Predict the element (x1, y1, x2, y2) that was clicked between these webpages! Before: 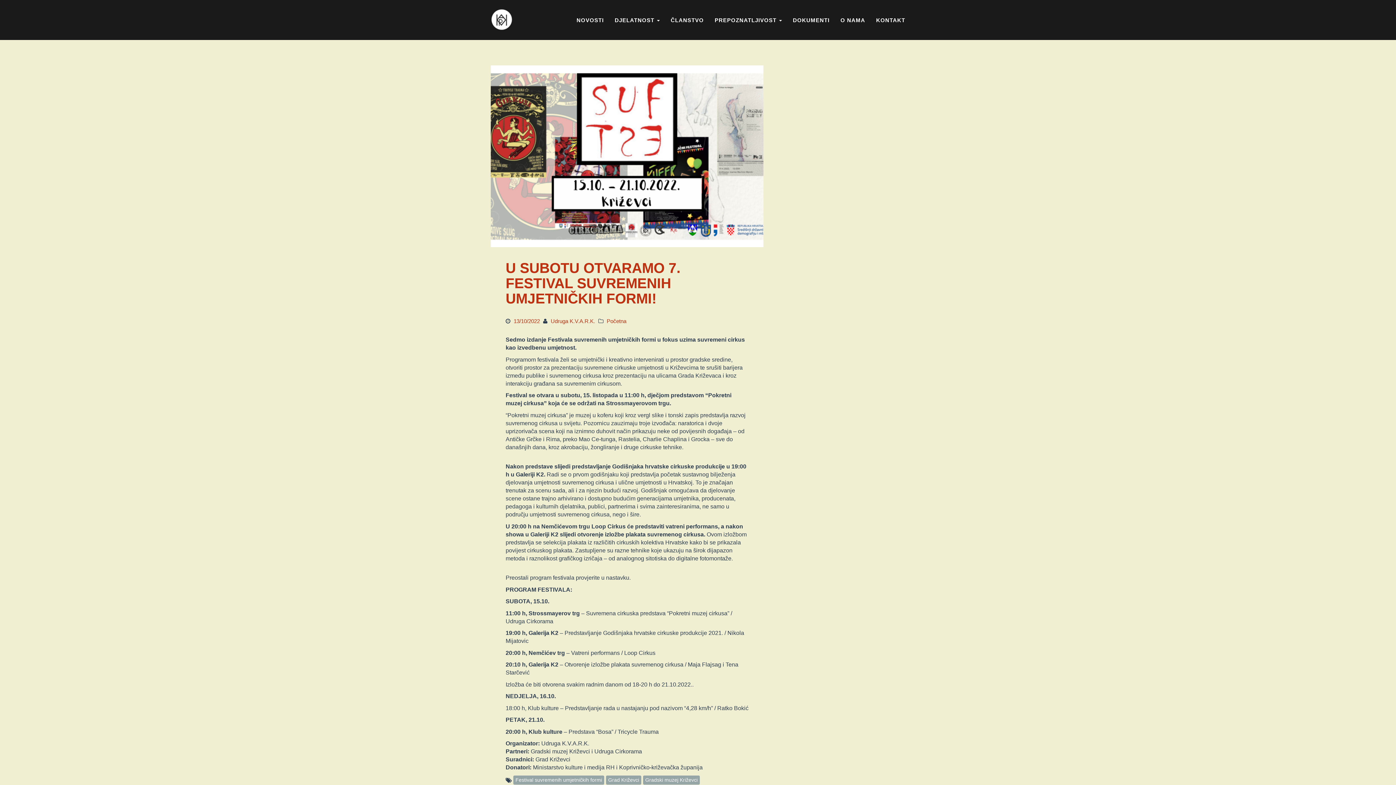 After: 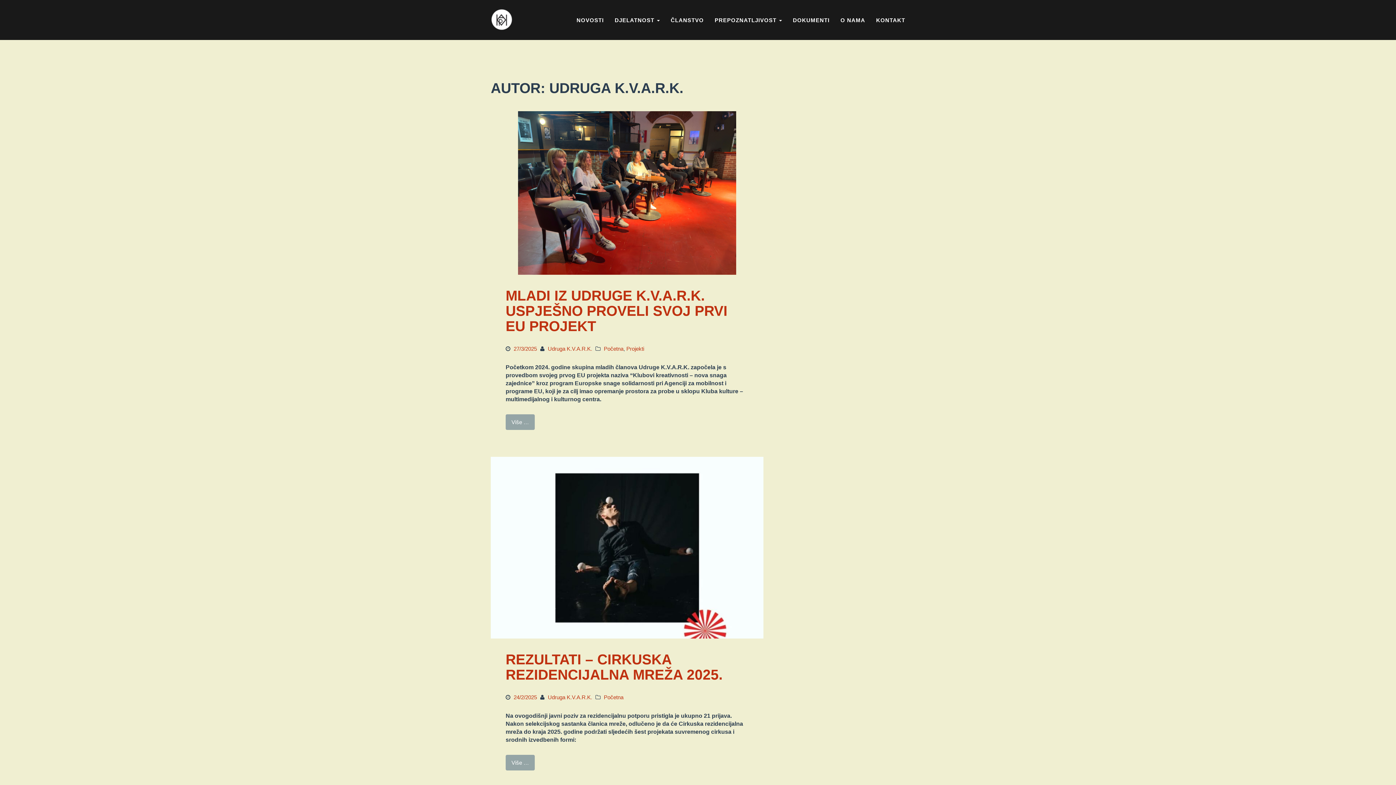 Action: bbox: (550, 318, 595, 324) label: Udruga K.V.A.R.K.